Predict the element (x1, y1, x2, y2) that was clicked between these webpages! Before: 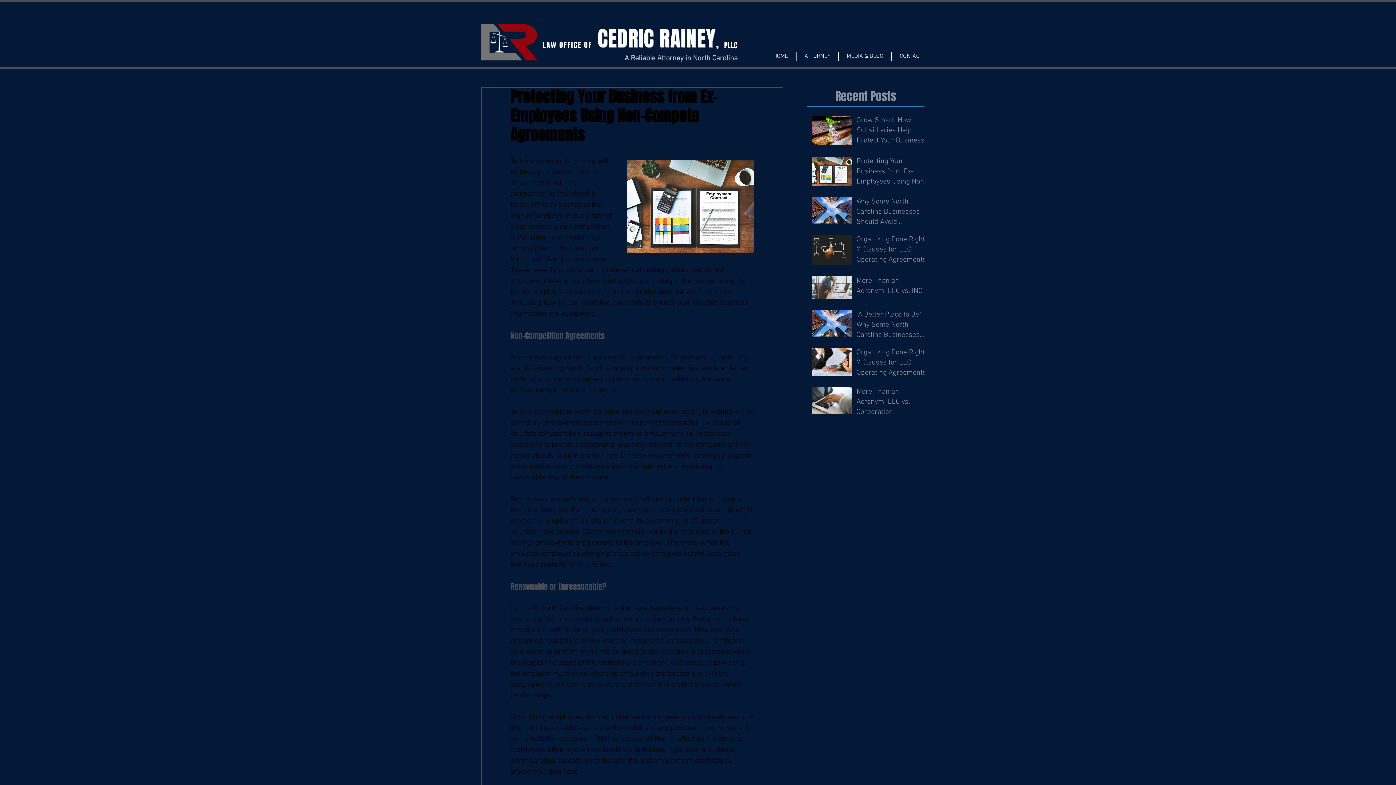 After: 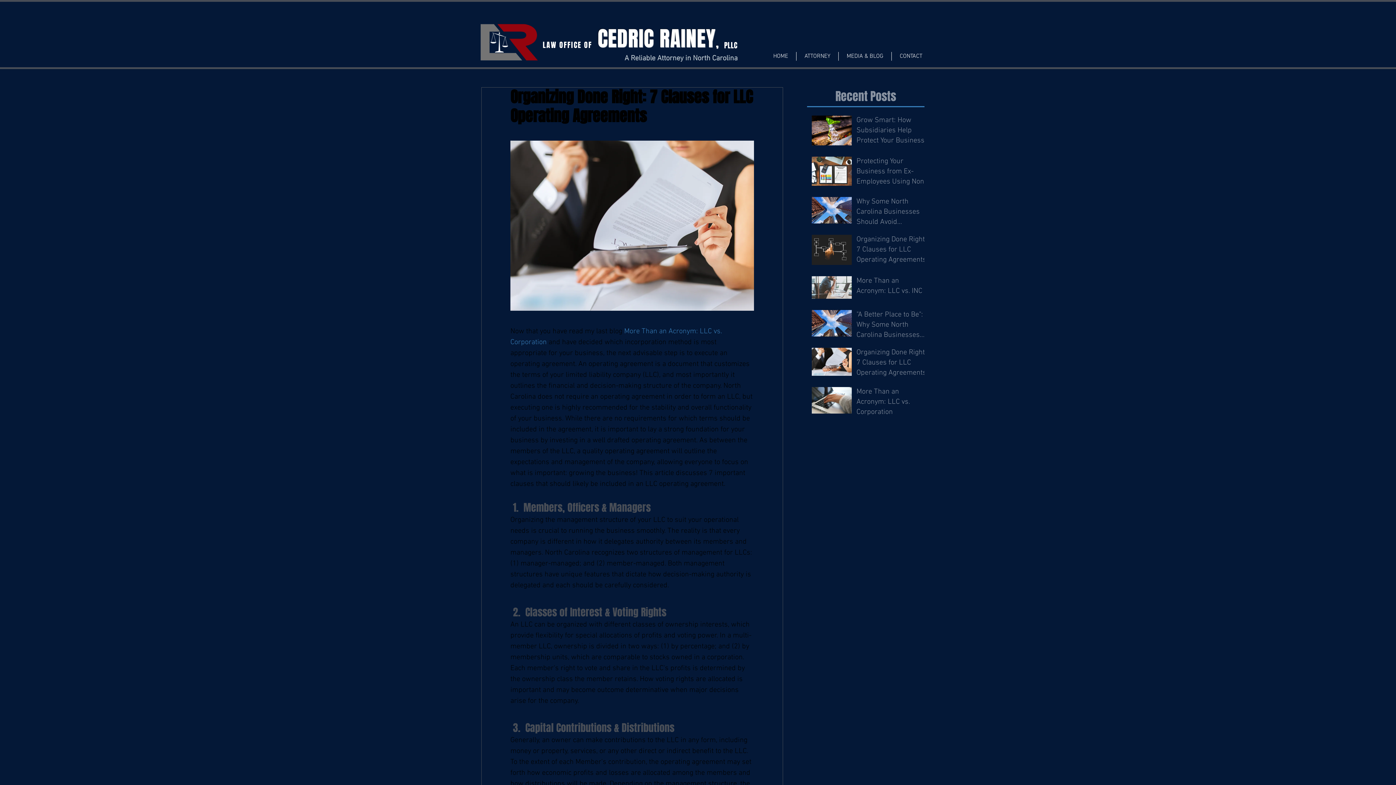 Action: bbox: (856, 347, 929, 381) label: Organizing Done Right: 7 Clauses for LLC Operating Agreements